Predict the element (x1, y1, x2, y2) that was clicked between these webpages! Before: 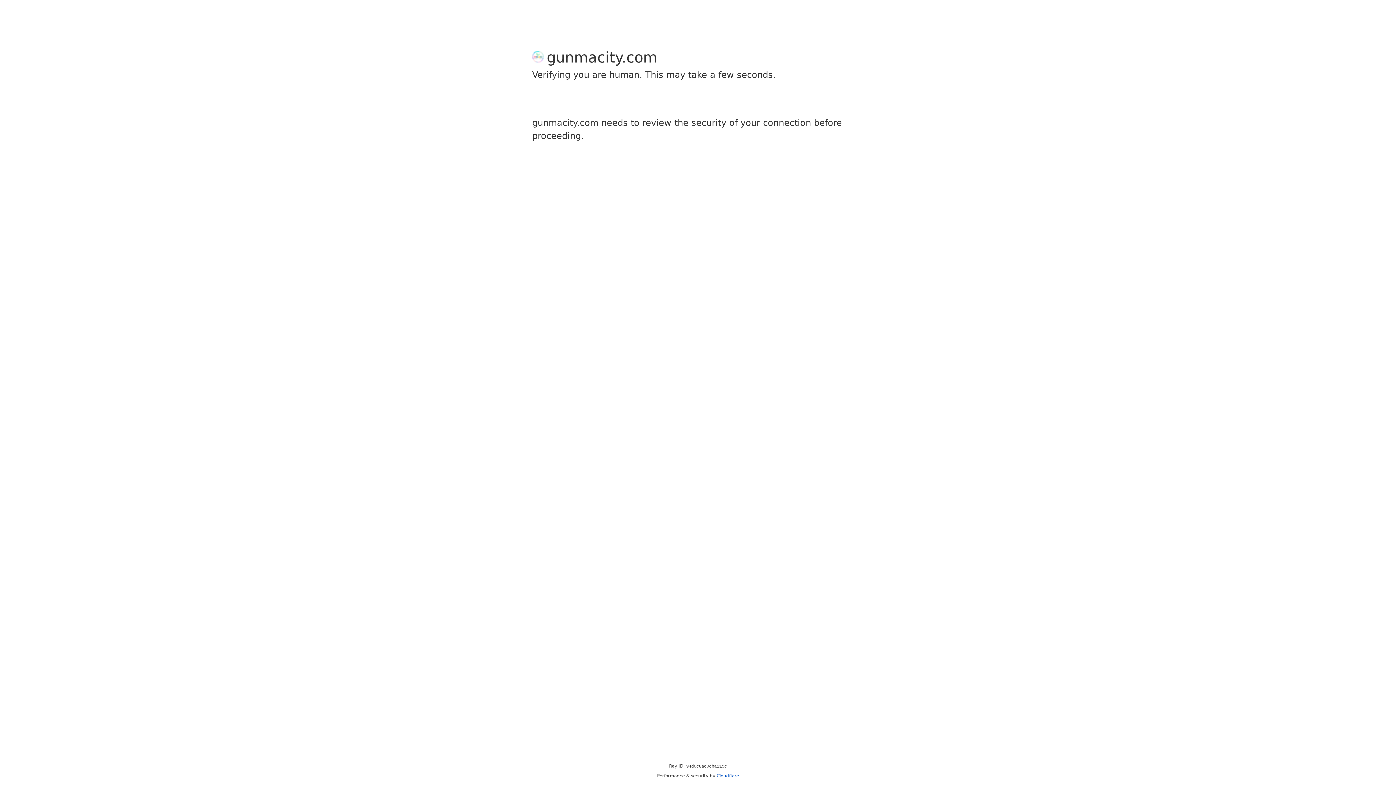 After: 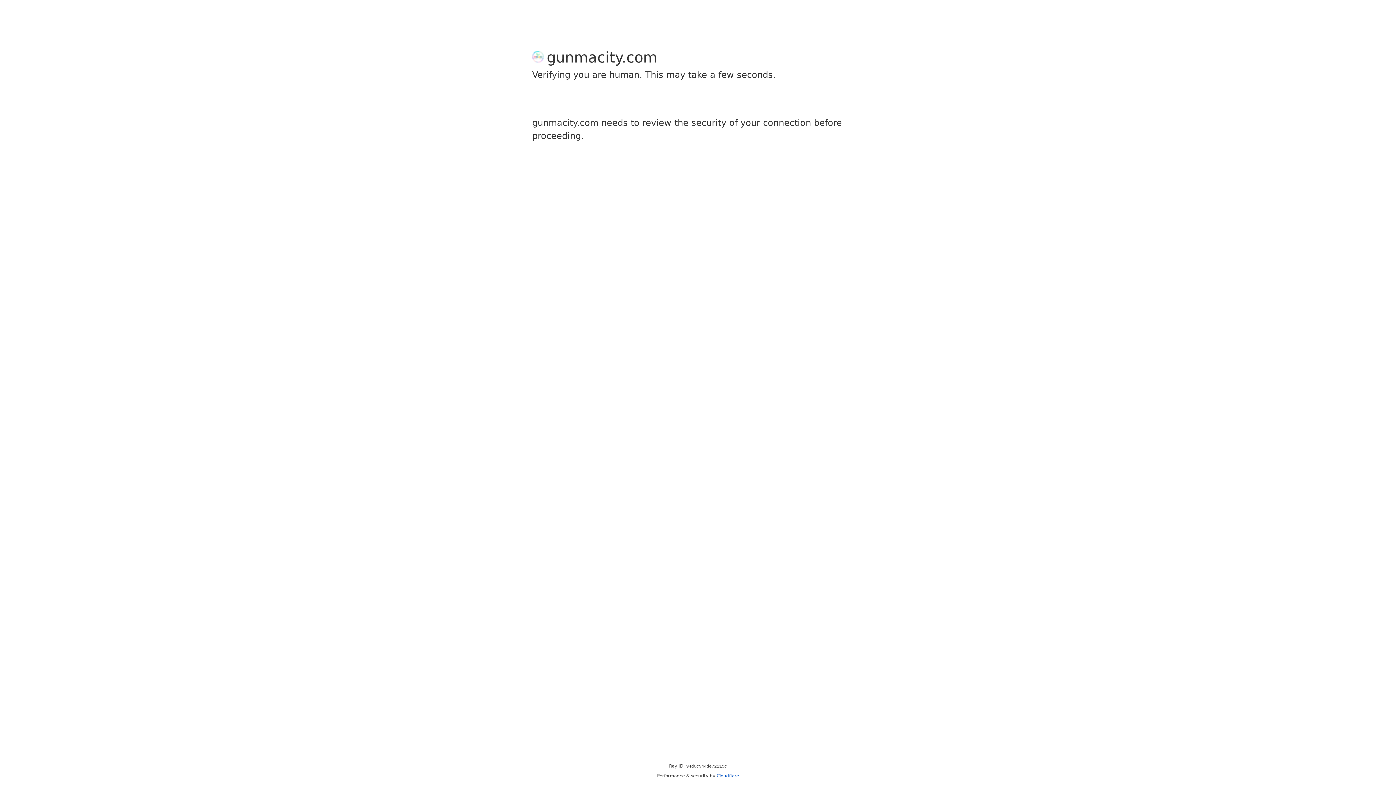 Action: bbox: (716, 773, 739, 778) label: Cloudflare